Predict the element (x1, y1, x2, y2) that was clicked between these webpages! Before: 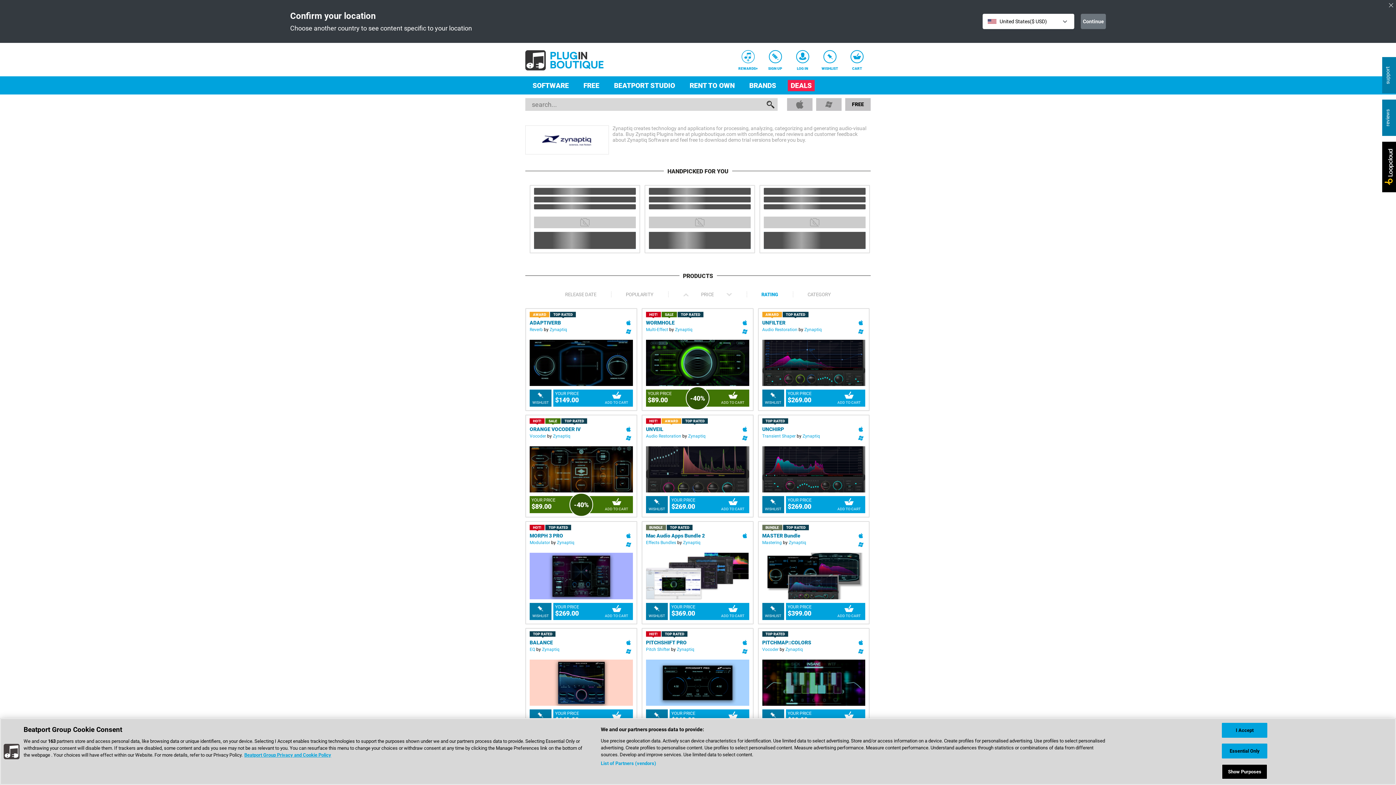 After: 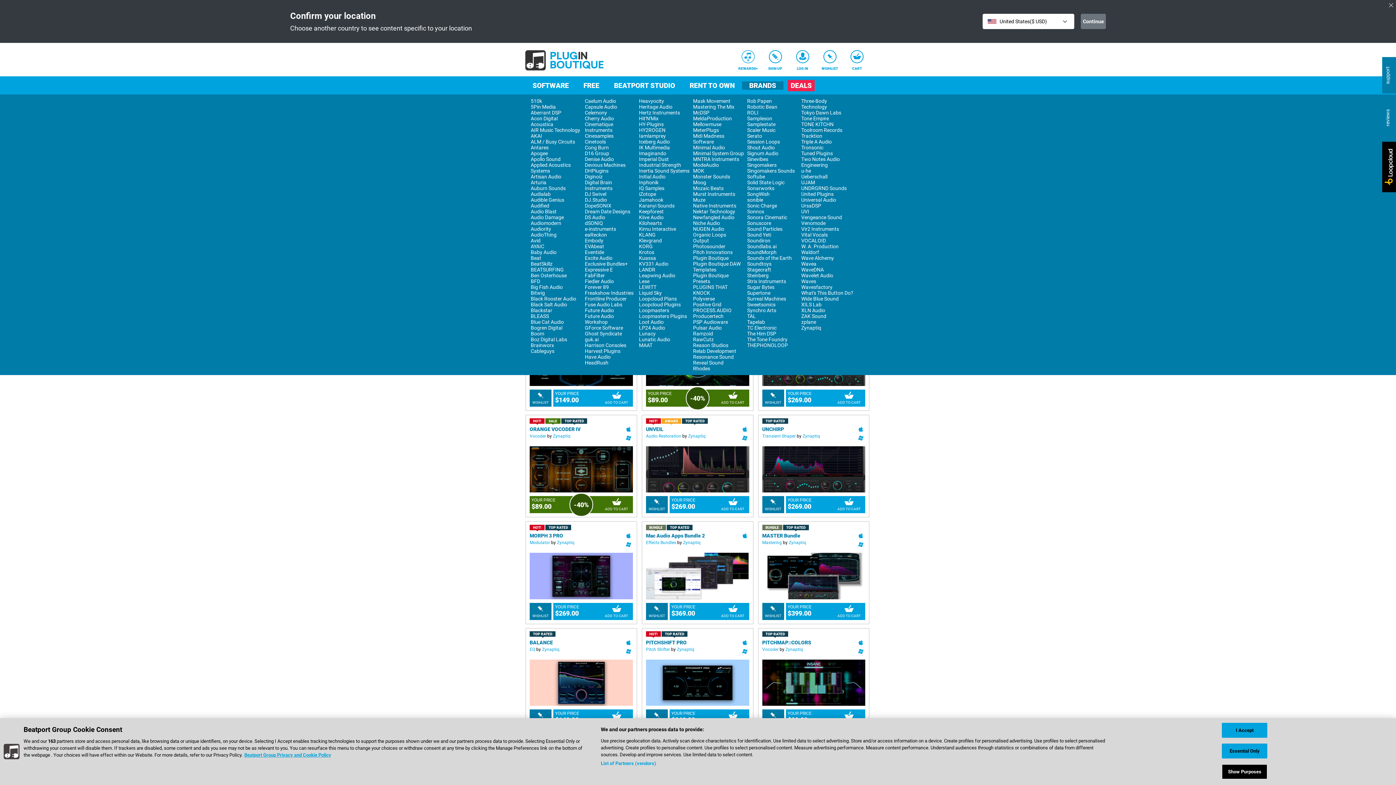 Action: bbox: (749, 81, 776, 89) label: BRANDS